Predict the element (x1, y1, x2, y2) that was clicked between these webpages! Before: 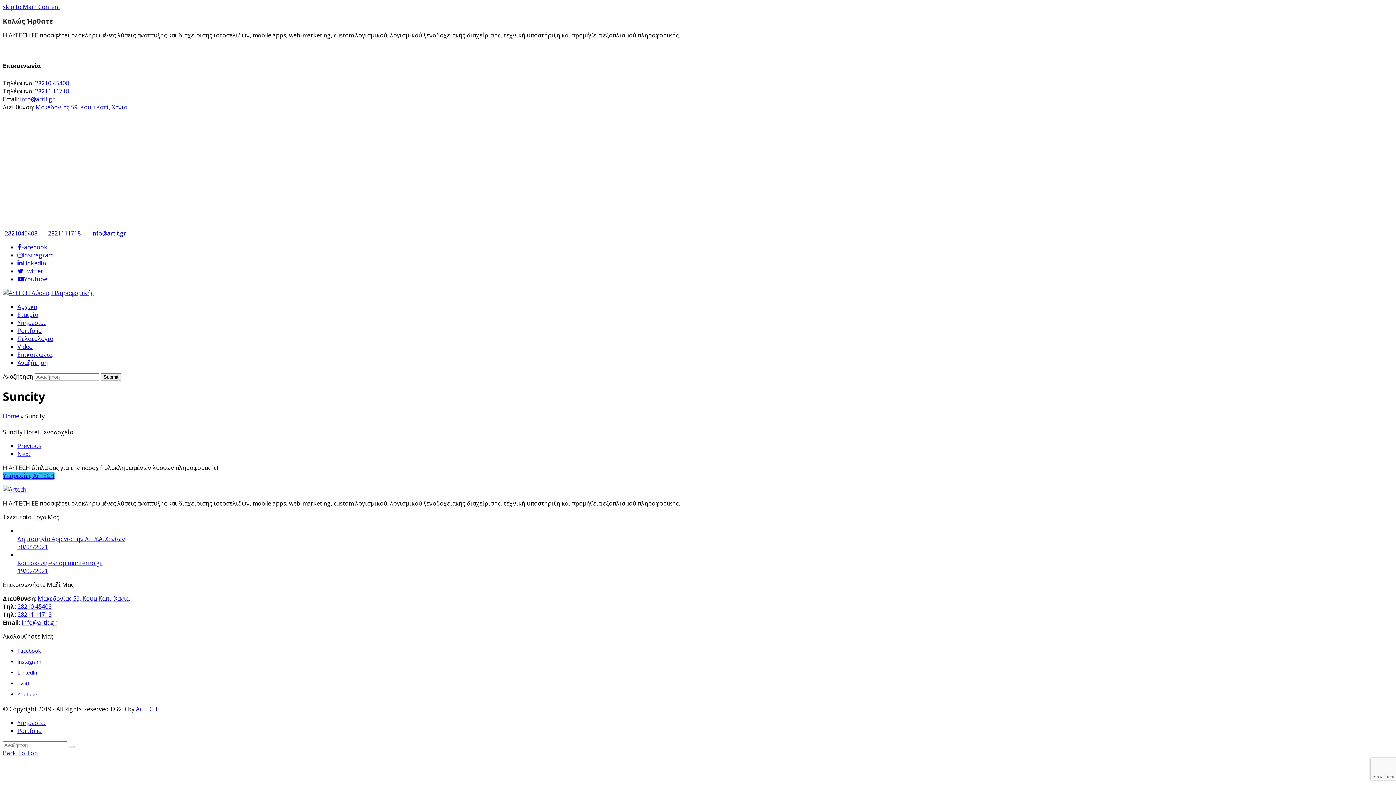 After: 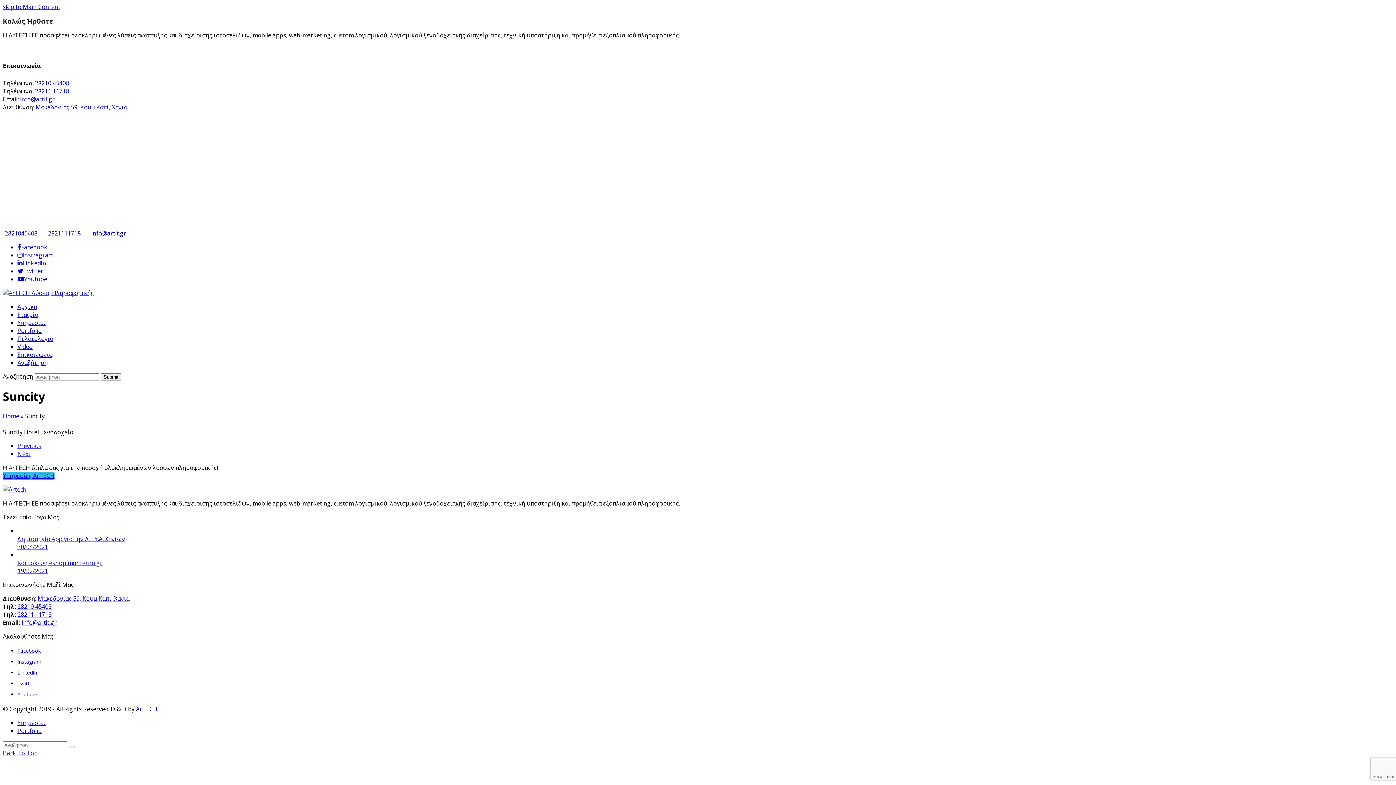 Action: bbox: (17, 275, 47, 283) label: Youtube